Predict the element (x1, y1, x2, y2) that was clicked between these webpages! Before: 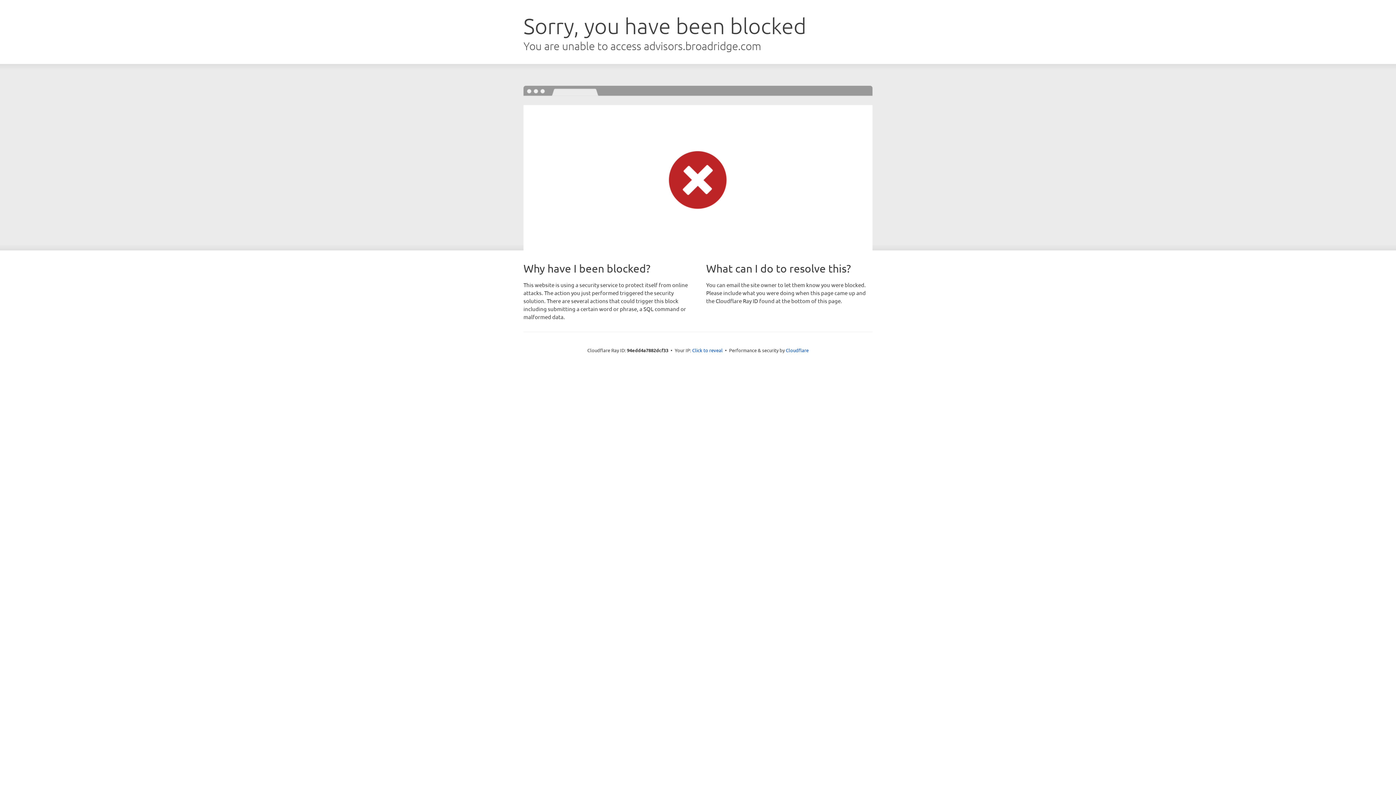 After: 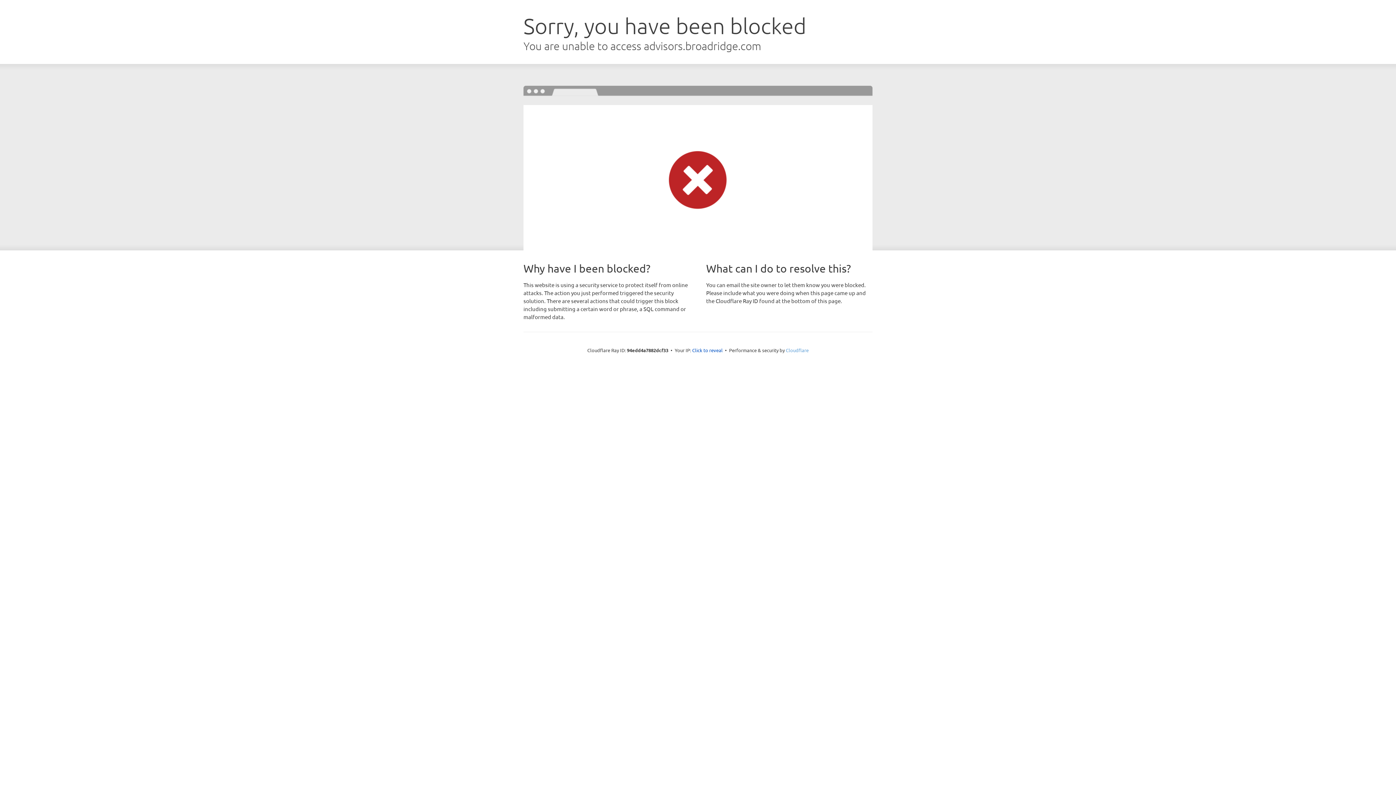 Action: label: Cloudflare bbox: (786, 347, 808, 353)